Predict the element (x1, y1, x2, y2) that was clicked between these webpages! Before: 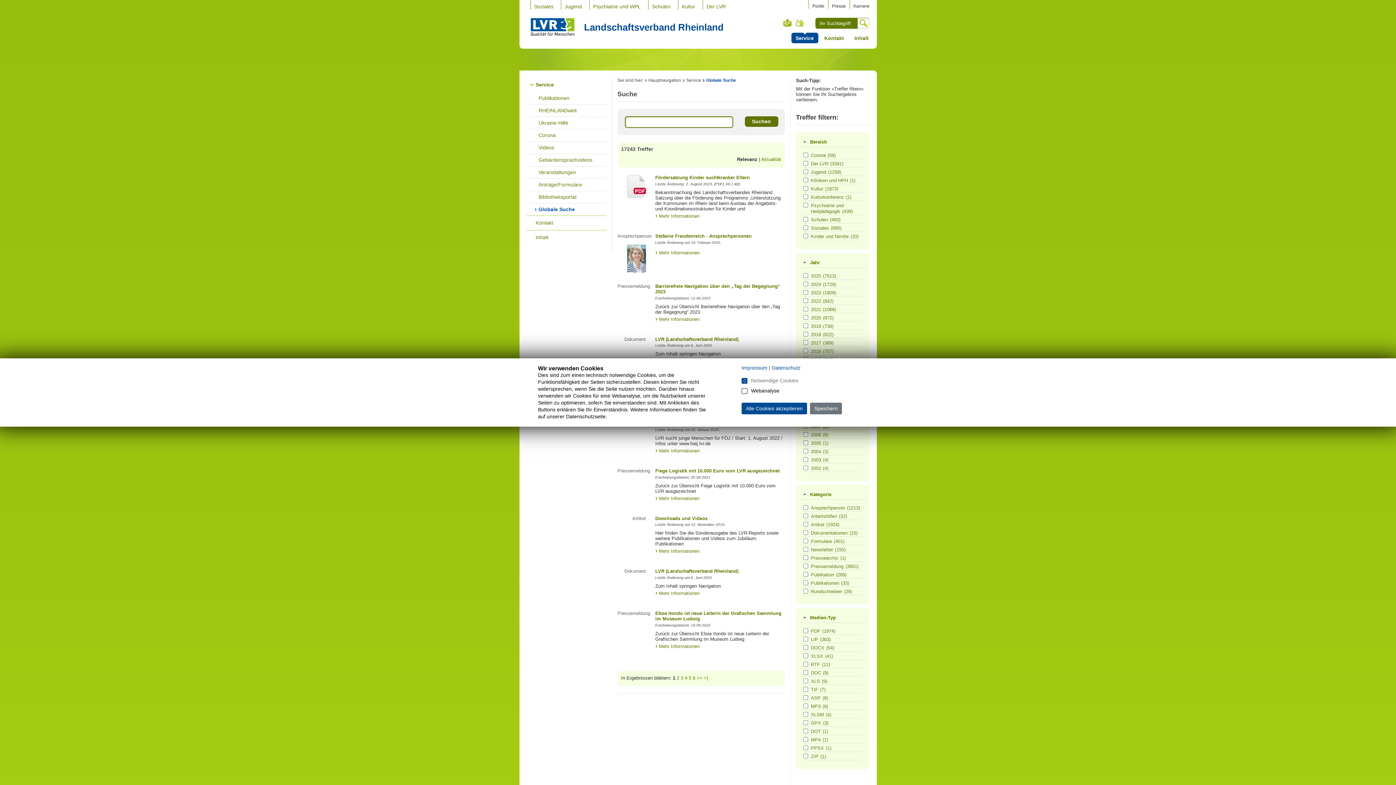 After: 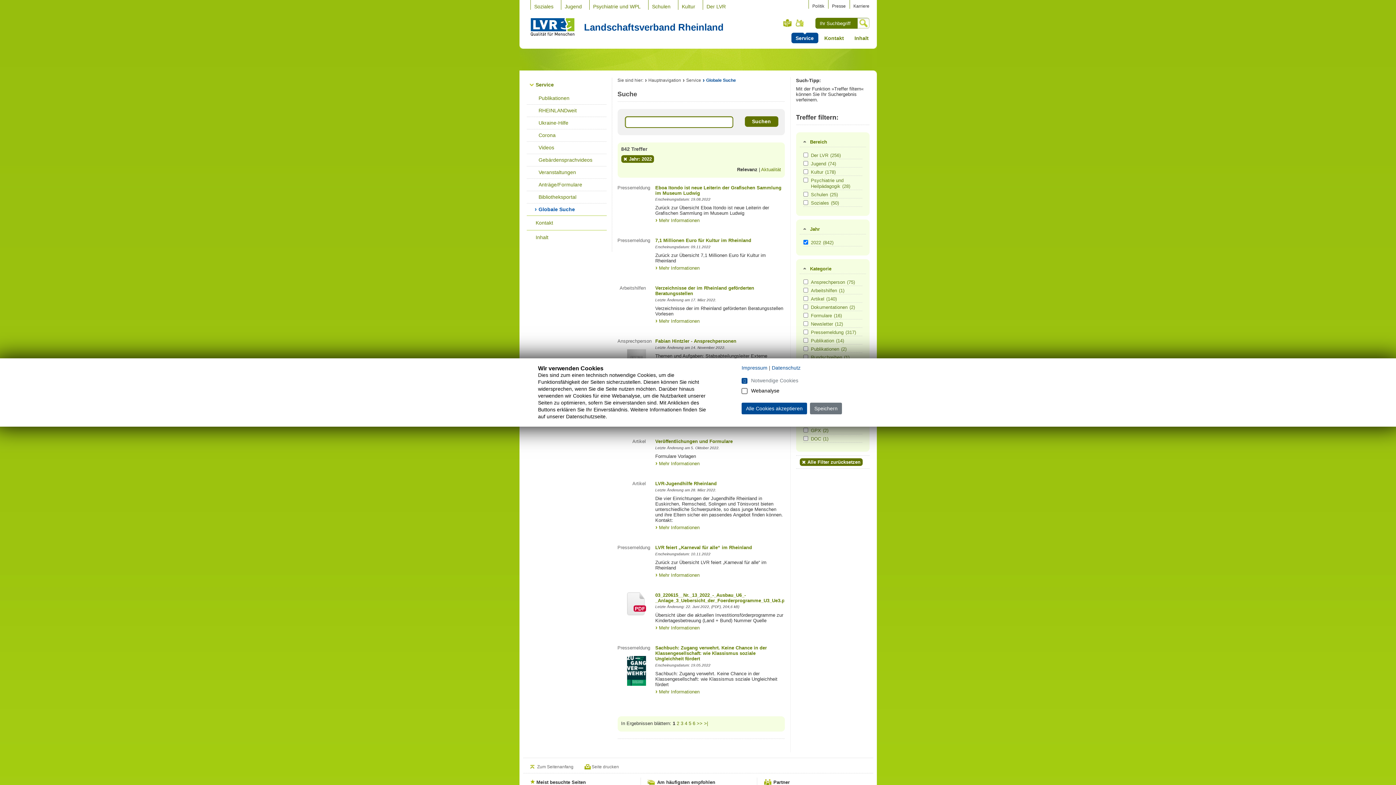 Action: label: 2022(842) bbox: (811, 298, 861, 304)